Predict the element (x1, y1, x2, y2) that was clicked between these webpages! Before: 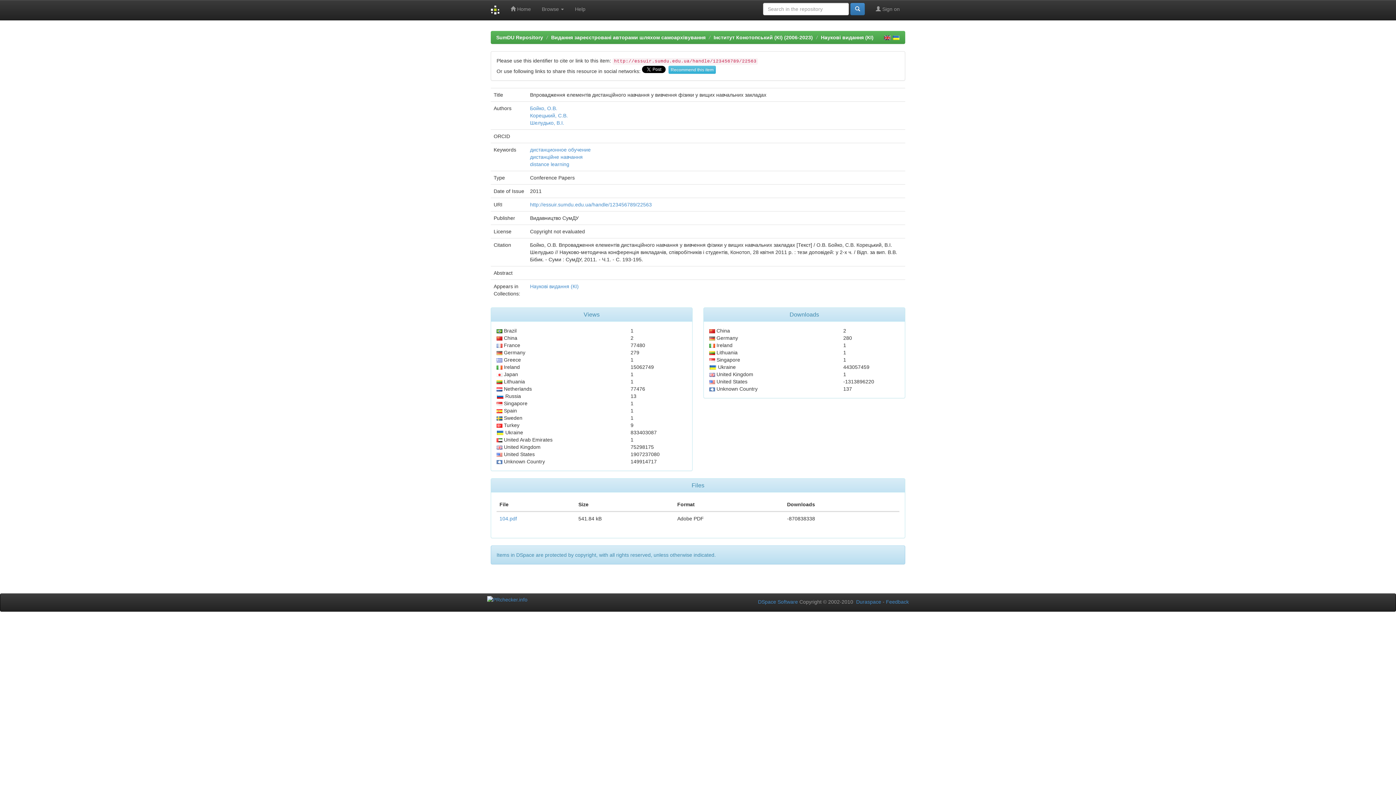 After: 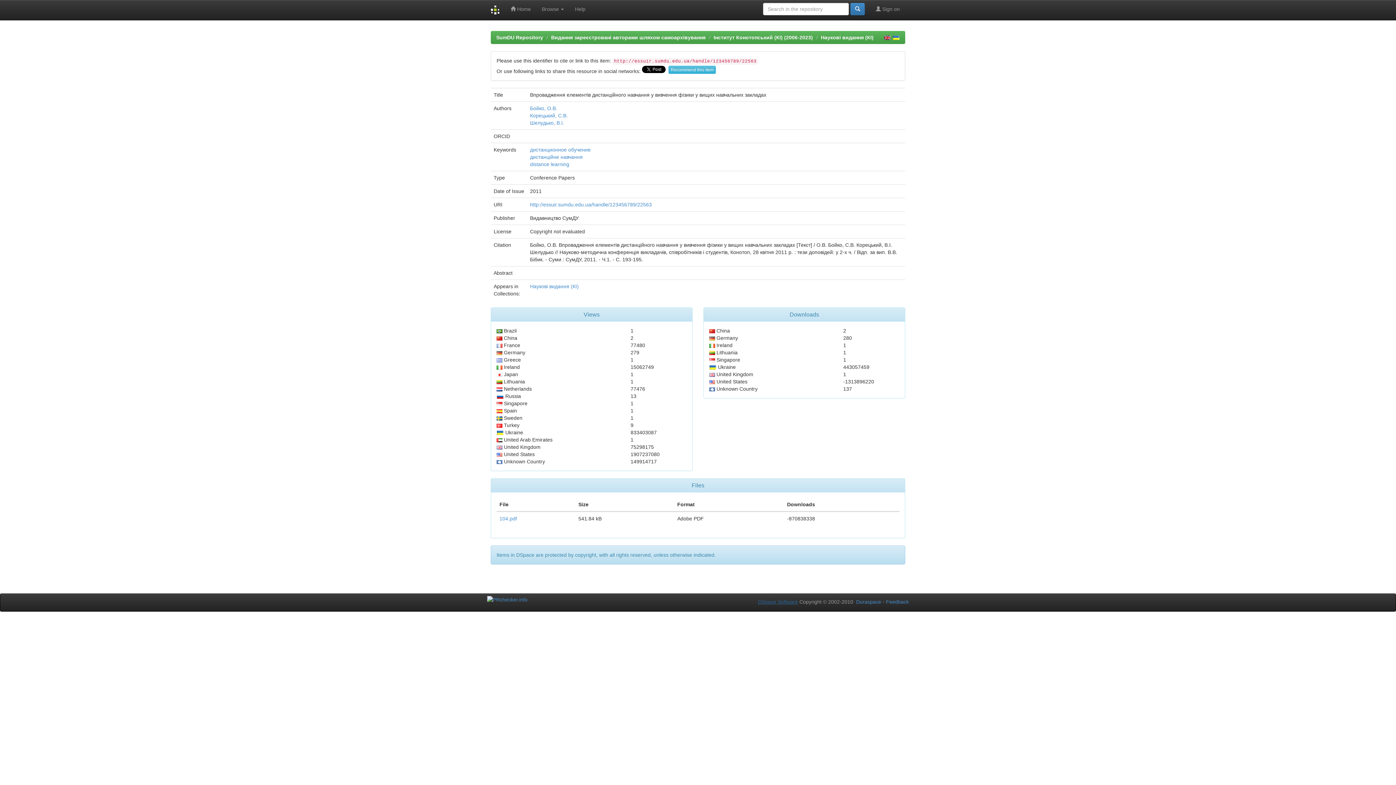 Action: bbox: (758, 599, 798, 605) label: DSpace Software